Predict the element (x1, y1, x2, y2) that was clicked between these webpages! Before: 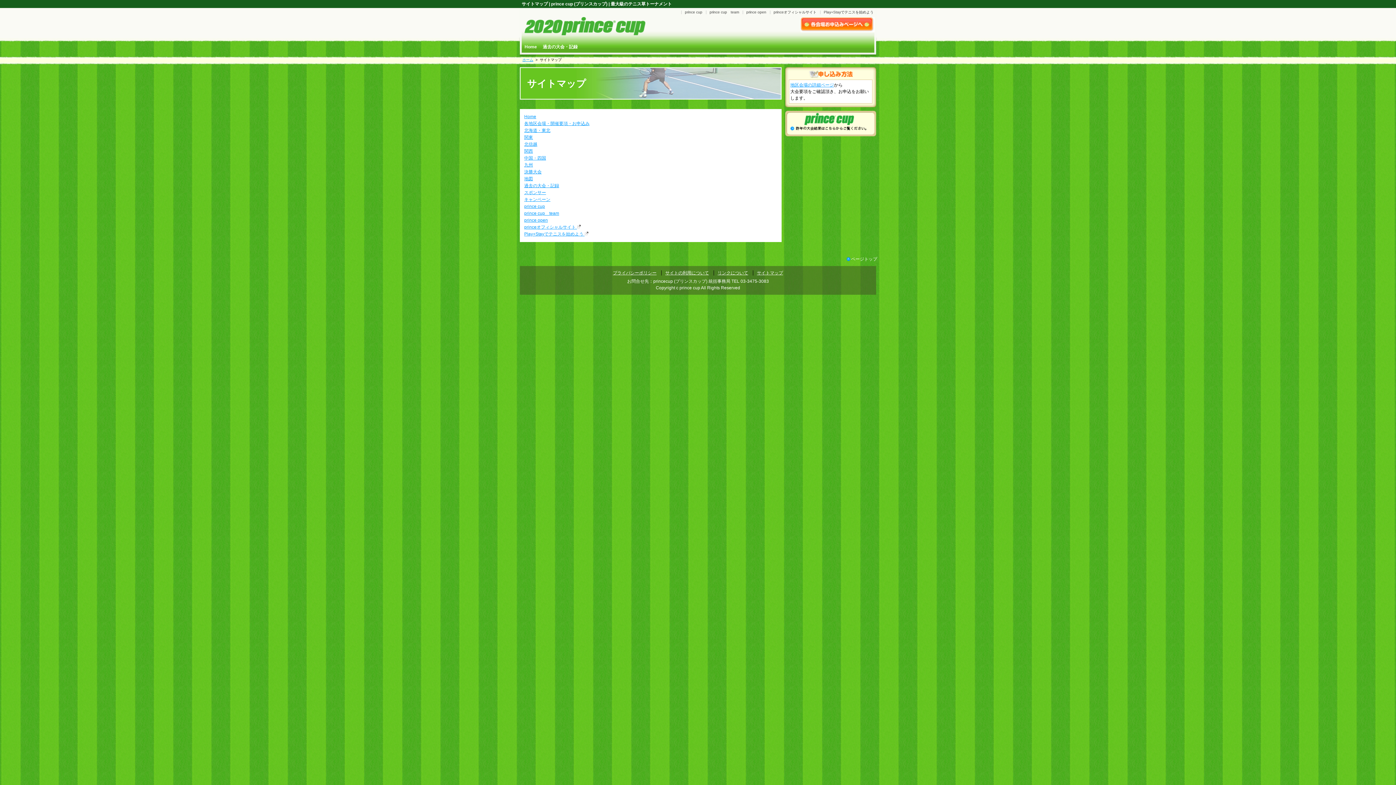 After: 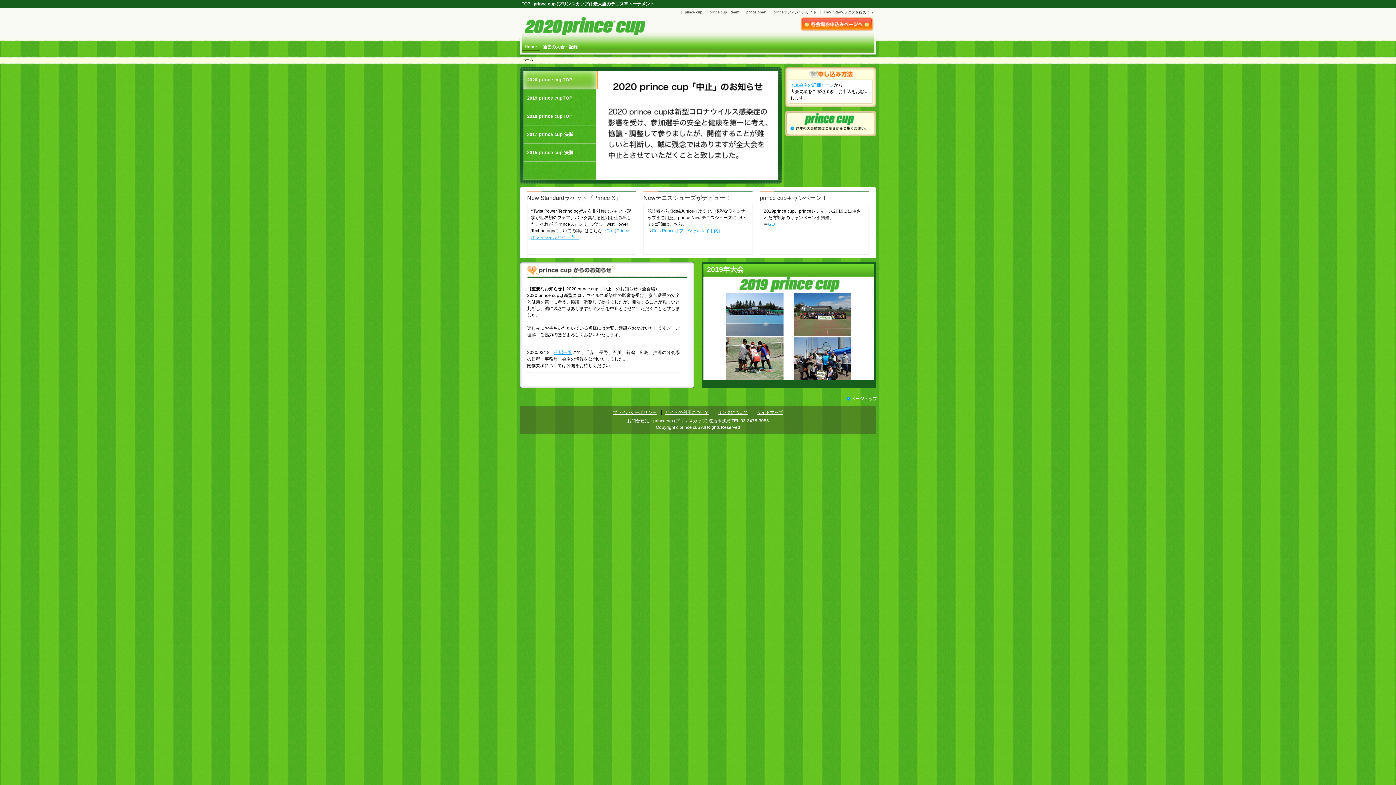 Action: bbox: (524, 31, 698, 36)